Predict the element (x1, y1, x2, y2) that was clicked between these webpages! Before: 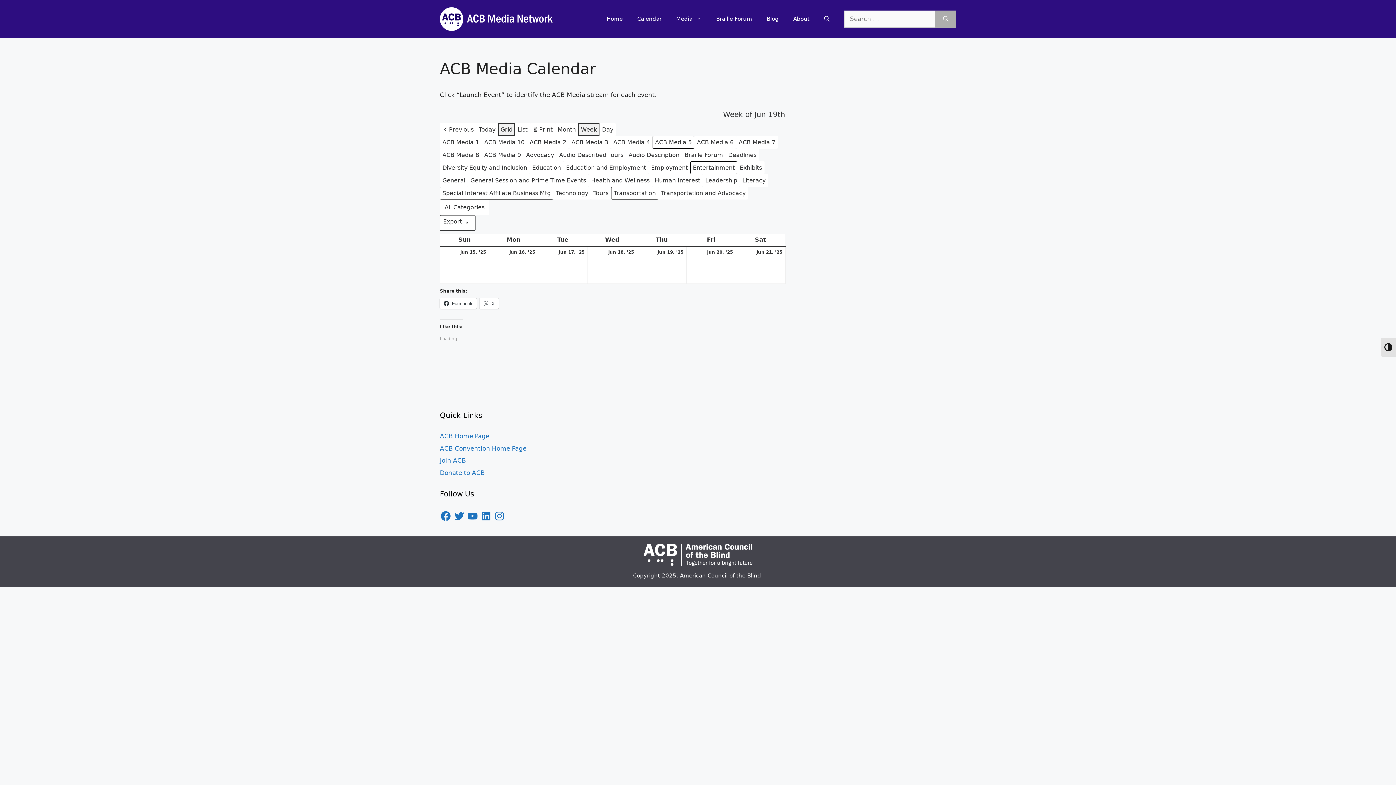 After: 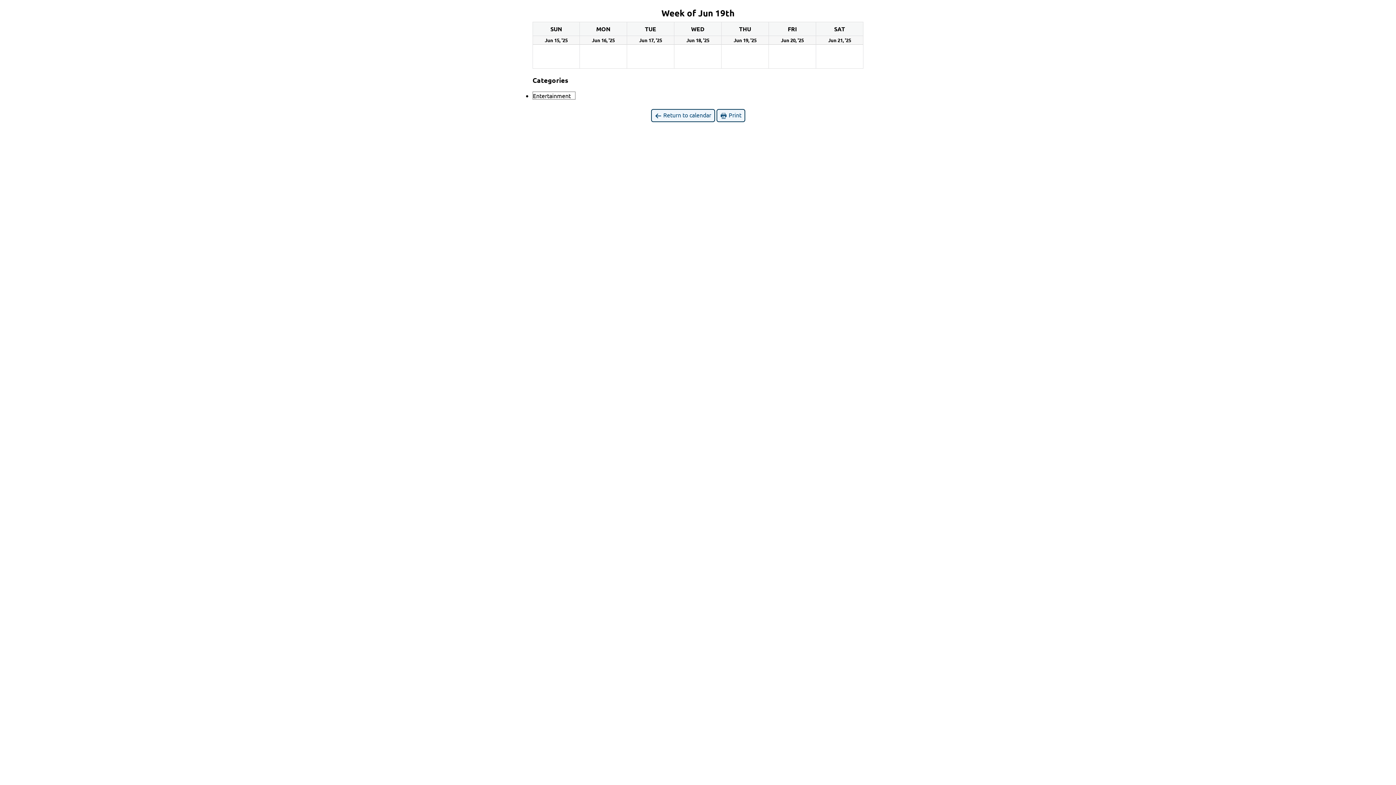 Action: label: Print
View bbox: (530, 123, 555, 136)